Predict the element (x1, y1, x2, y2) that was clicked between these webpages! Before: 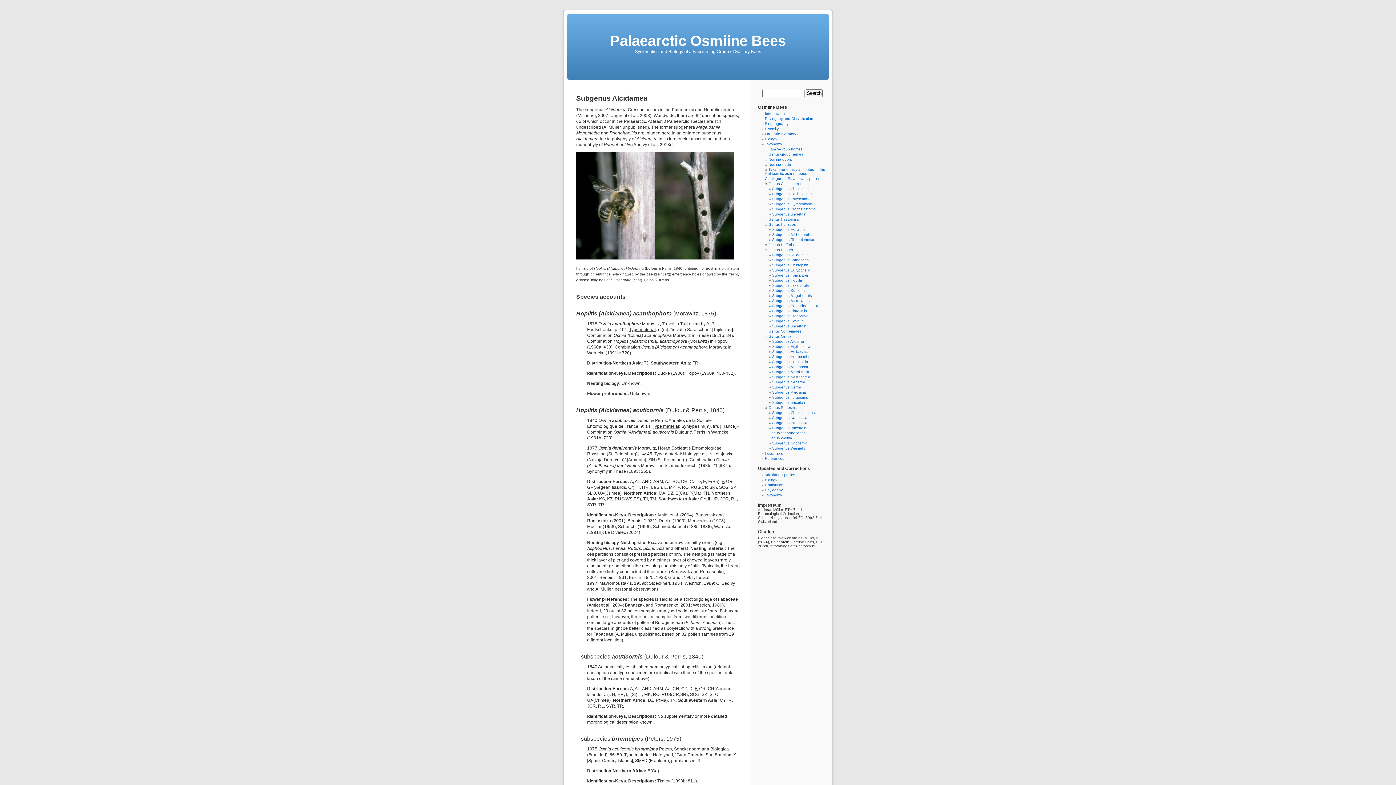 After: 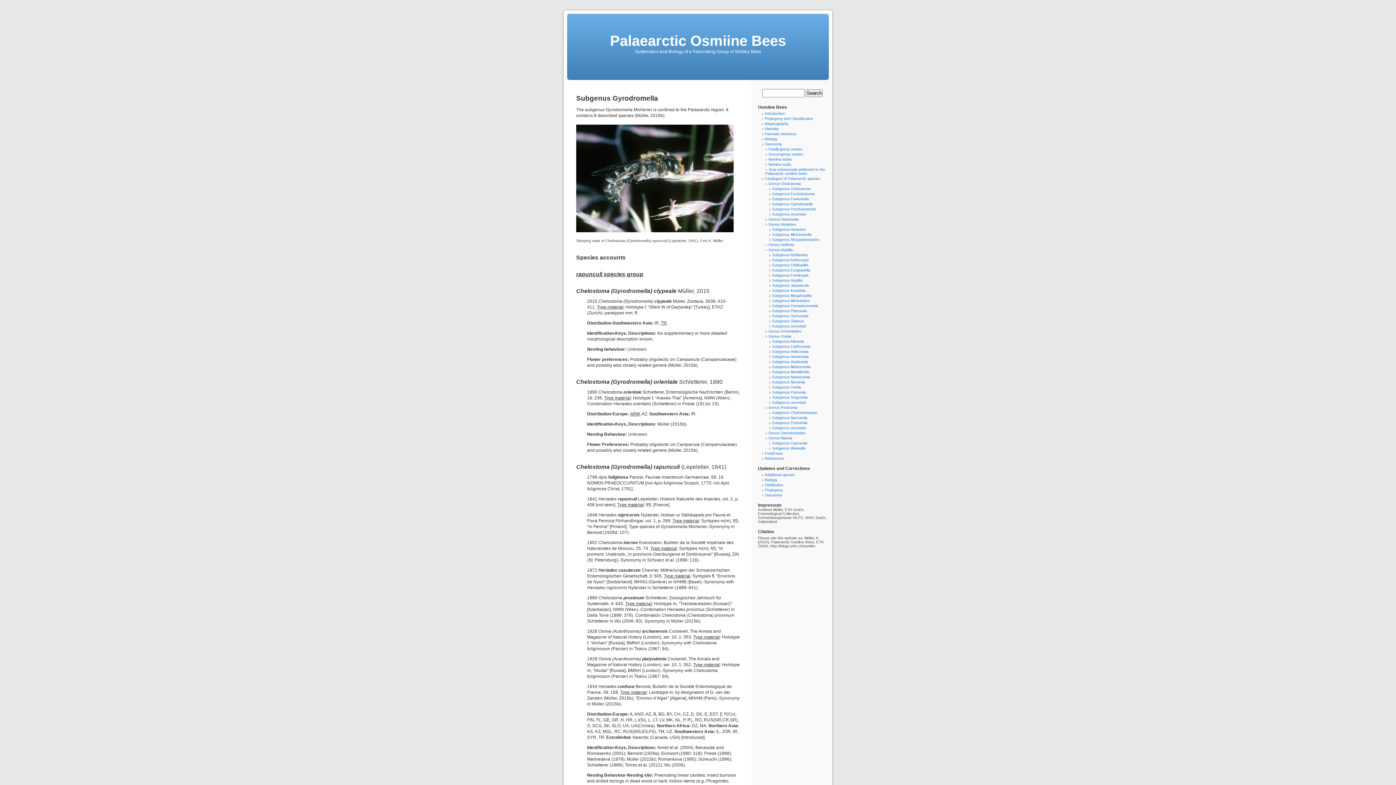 Action: label: Subgenus Gyrodromella bbox: (772, 202, 813, 206)